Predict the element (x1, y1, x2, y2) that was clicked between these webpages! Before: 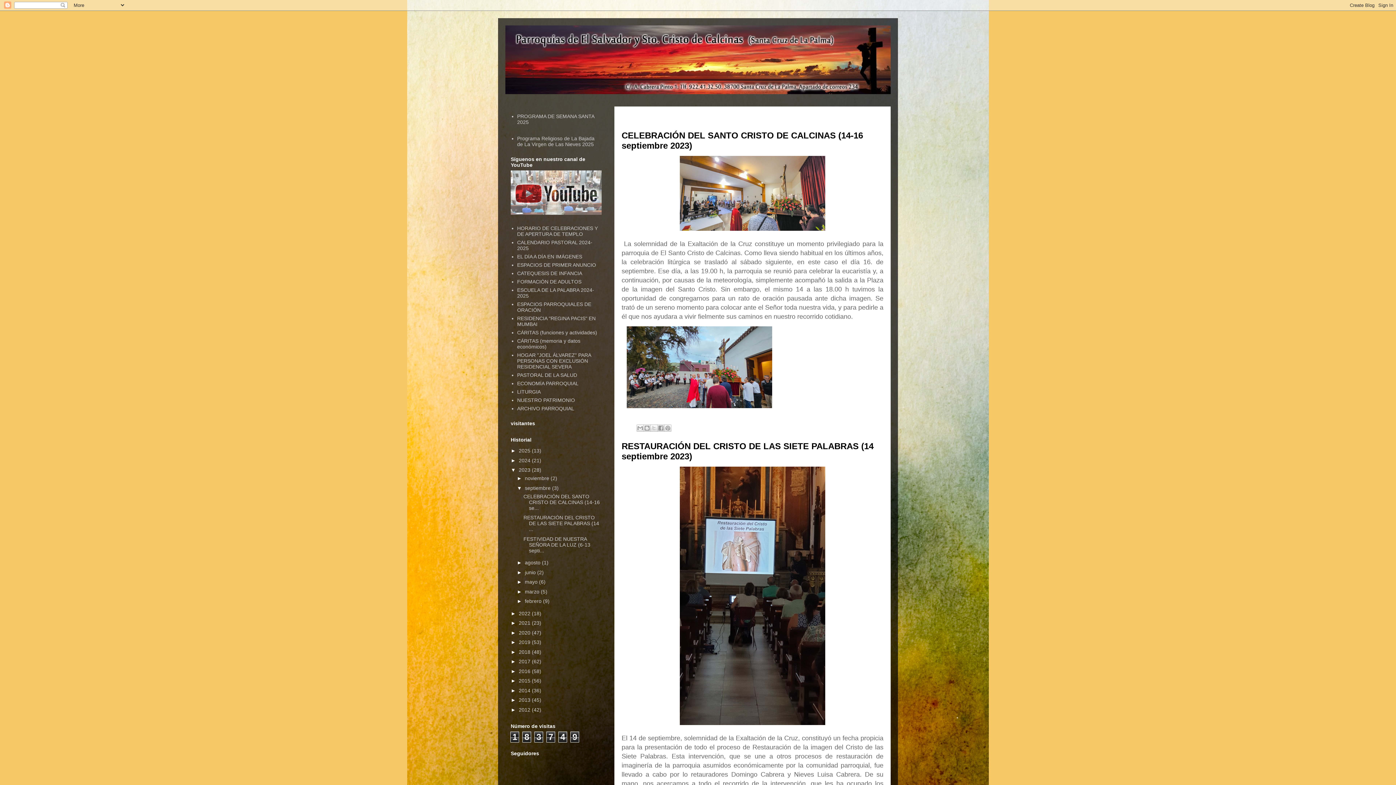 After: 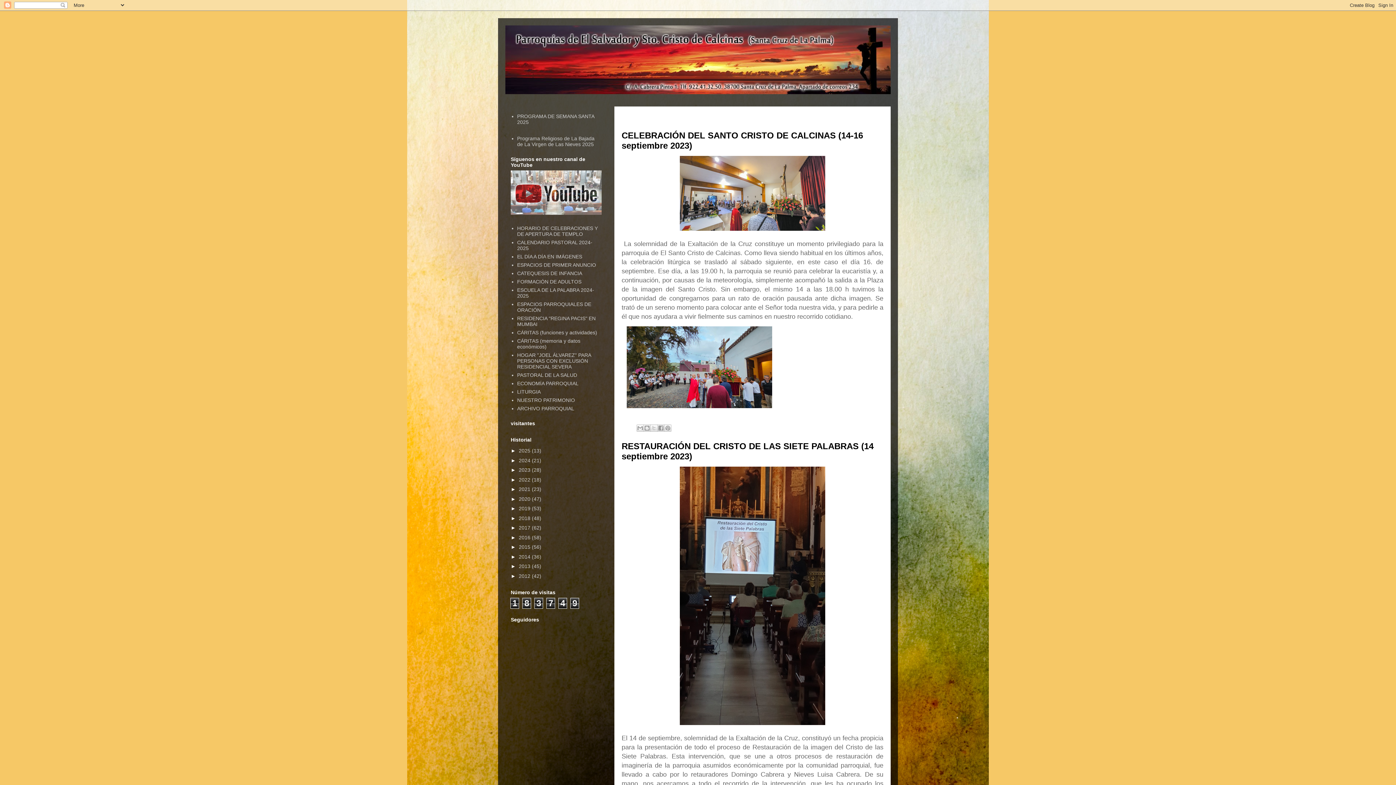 Action: label: ▼   bbox: (510, 467, 518, 473)